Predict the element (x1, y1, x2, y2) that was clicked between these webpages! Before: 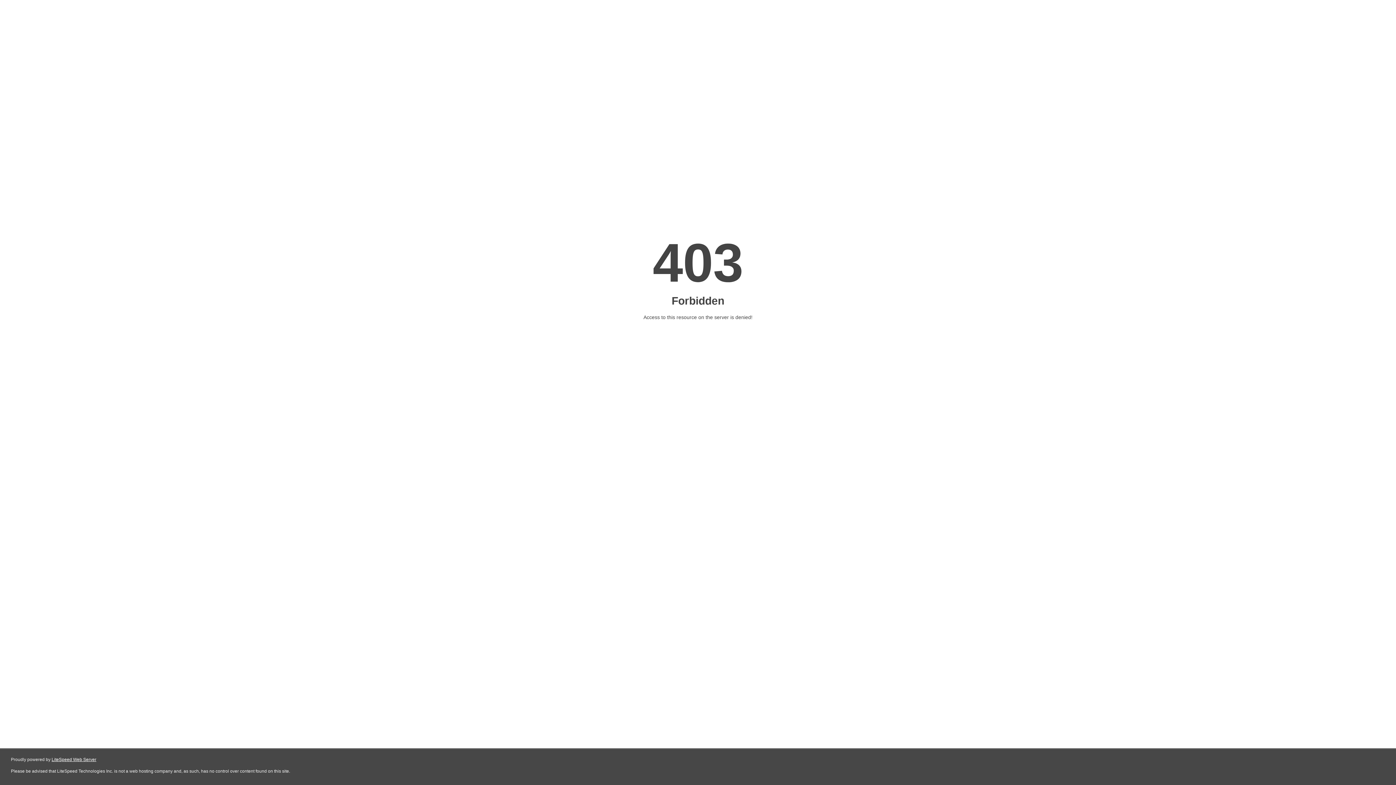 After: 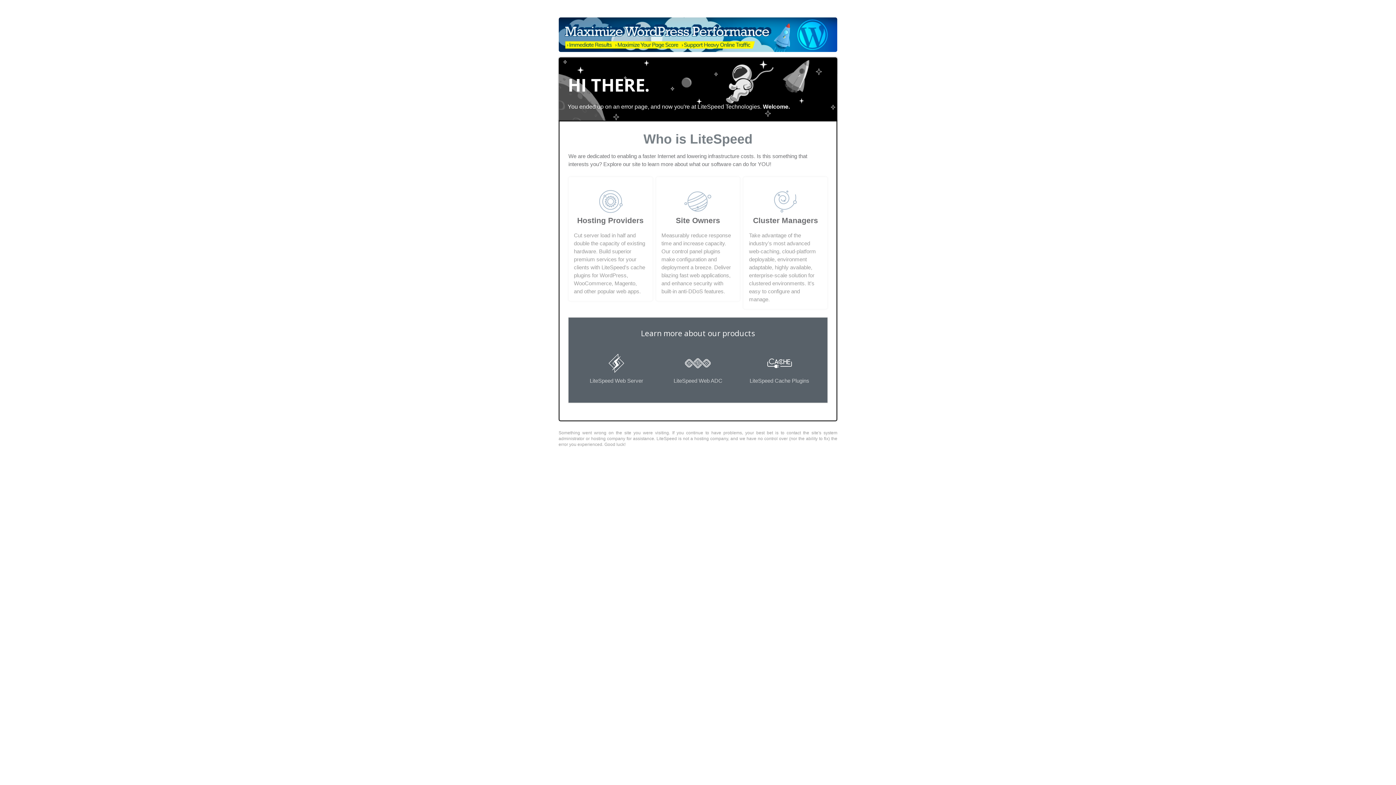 Action: bbox: (51, 757, 96, 762) label: LiteSpeed Web Server